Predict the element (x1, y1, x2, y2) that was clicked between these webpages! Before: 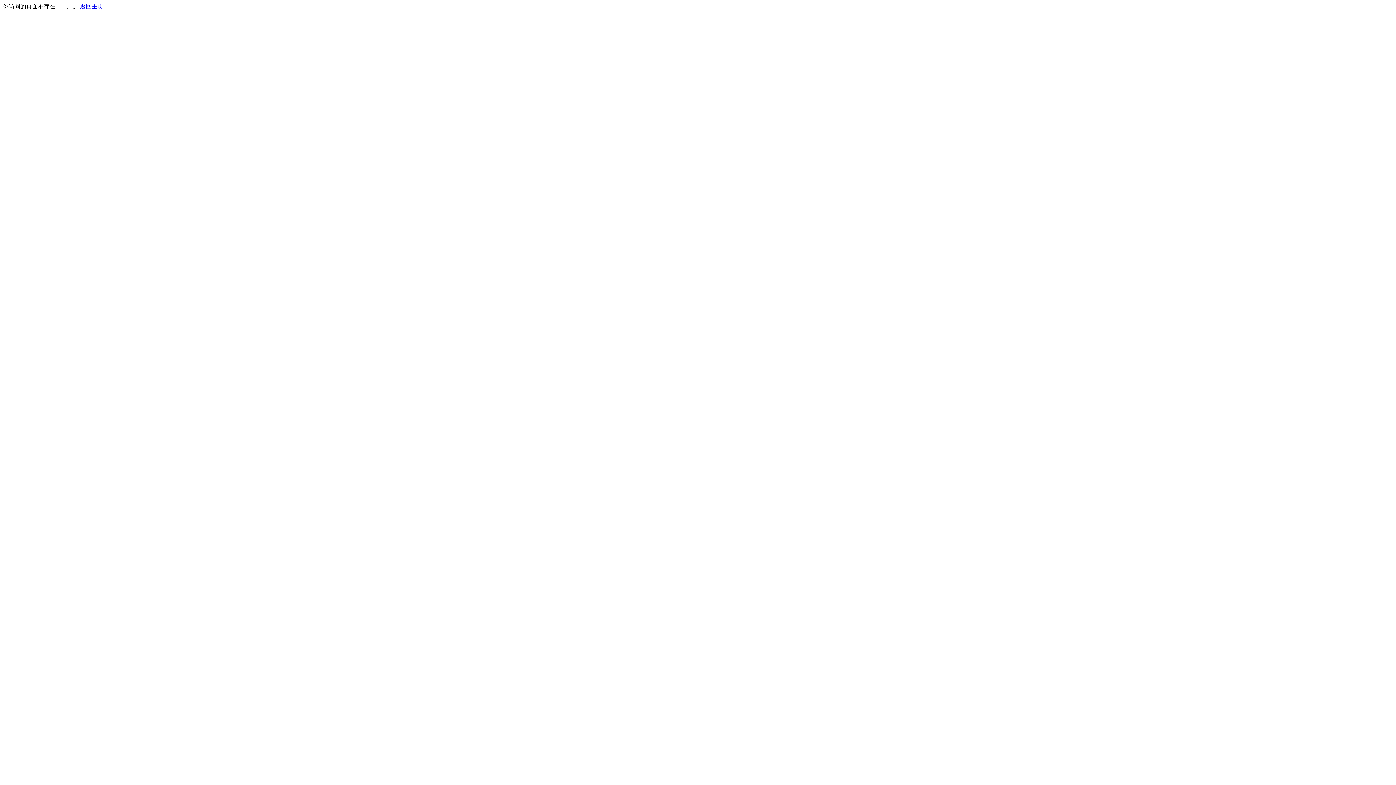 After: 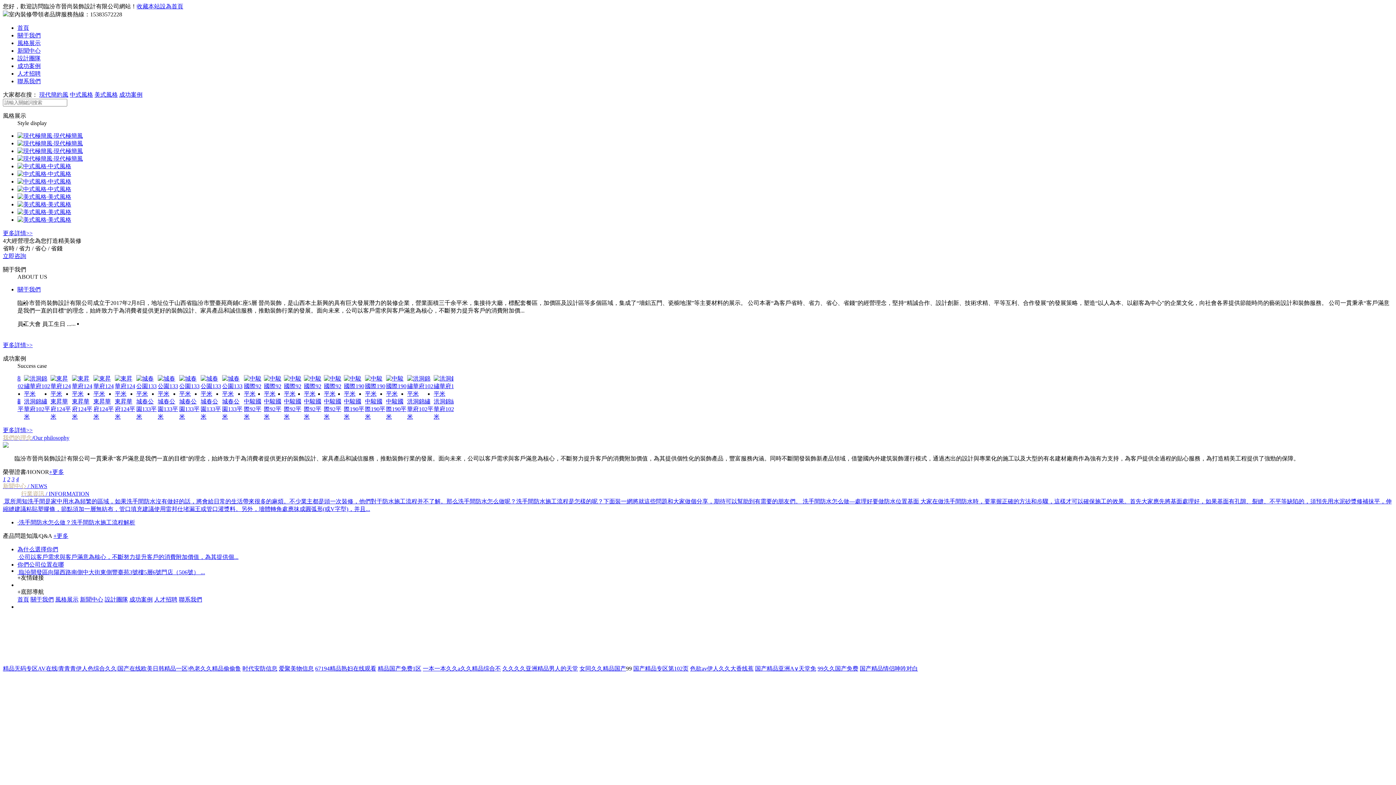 Action: bbox: (80, 3, 103, 9) label: 返回主页